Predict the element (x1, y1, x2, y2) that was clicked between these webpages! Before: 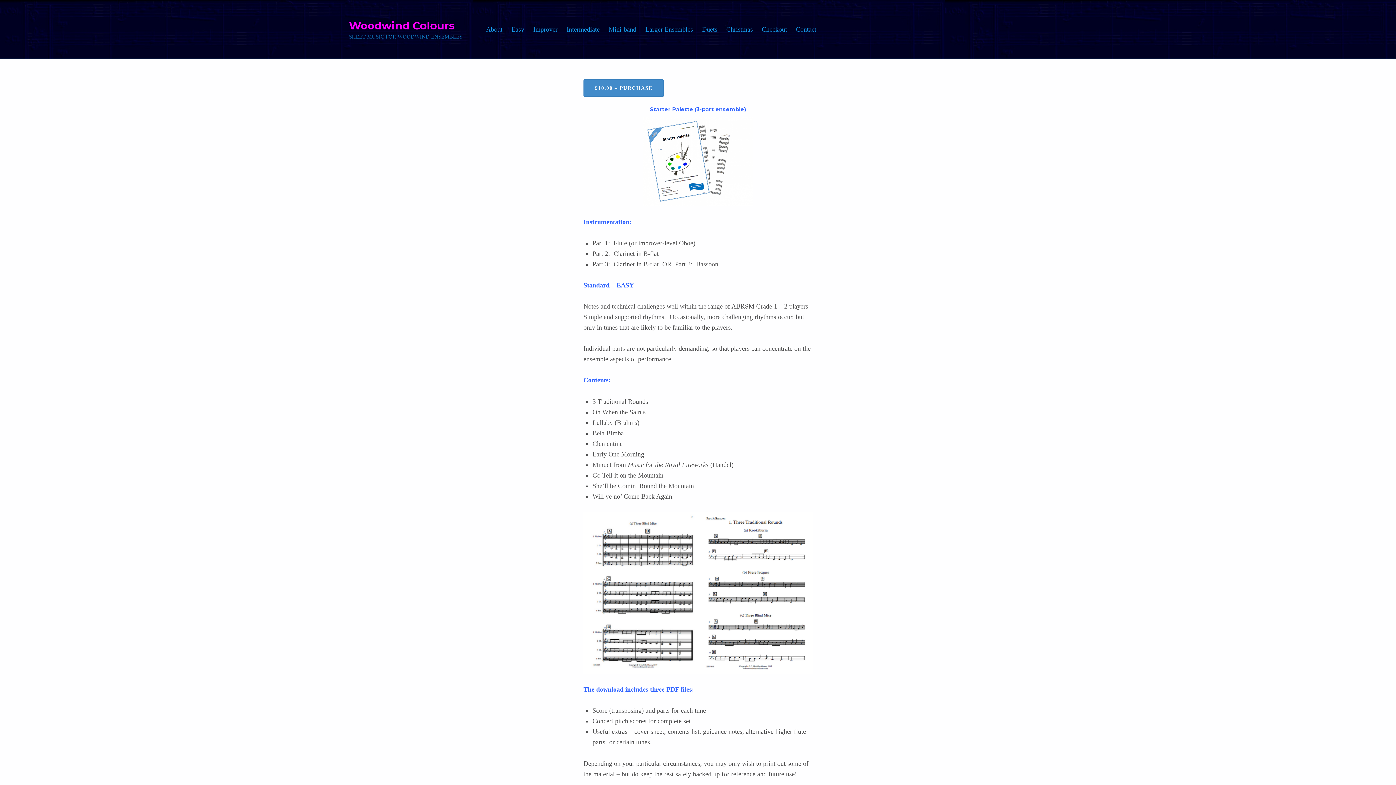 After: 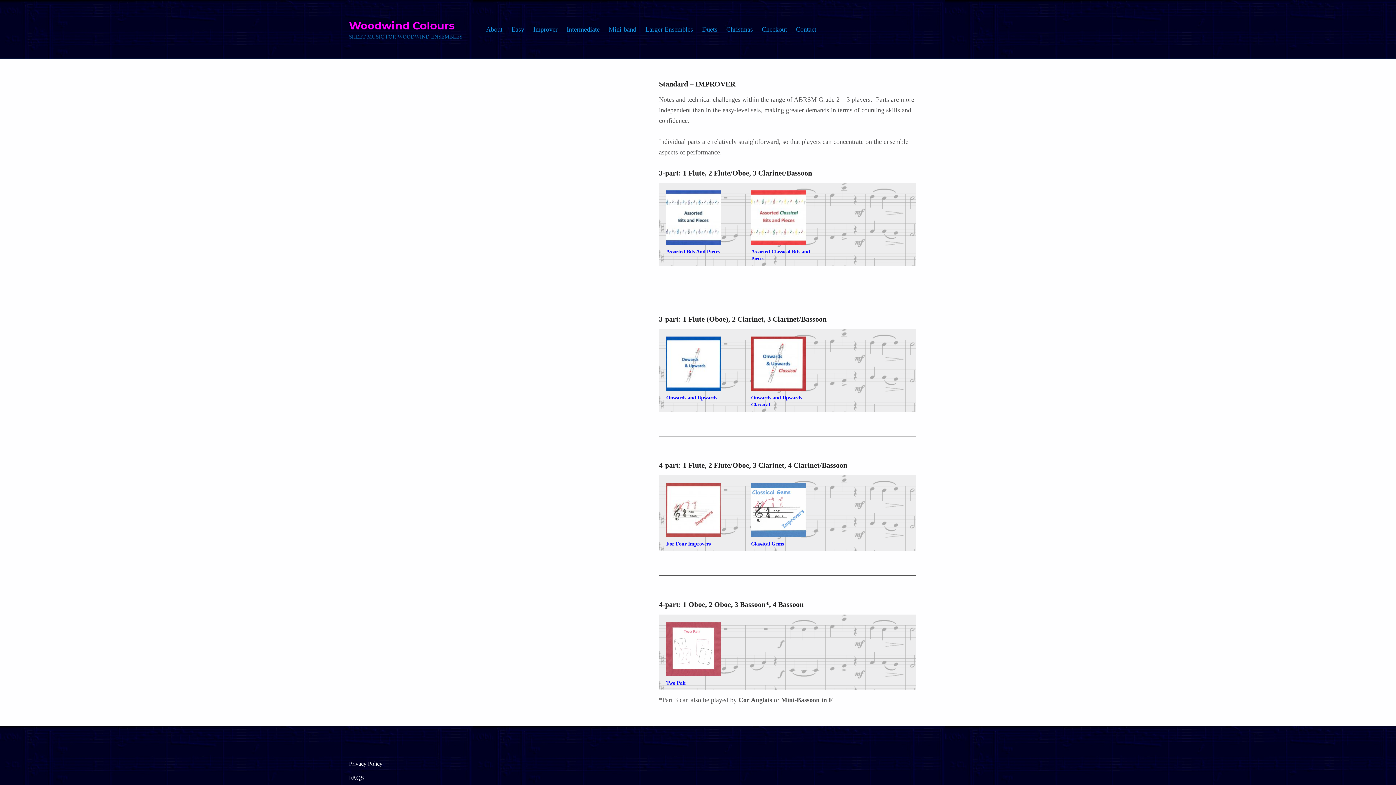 Action: bbox: (530, 19, 560, 39) label: Improver